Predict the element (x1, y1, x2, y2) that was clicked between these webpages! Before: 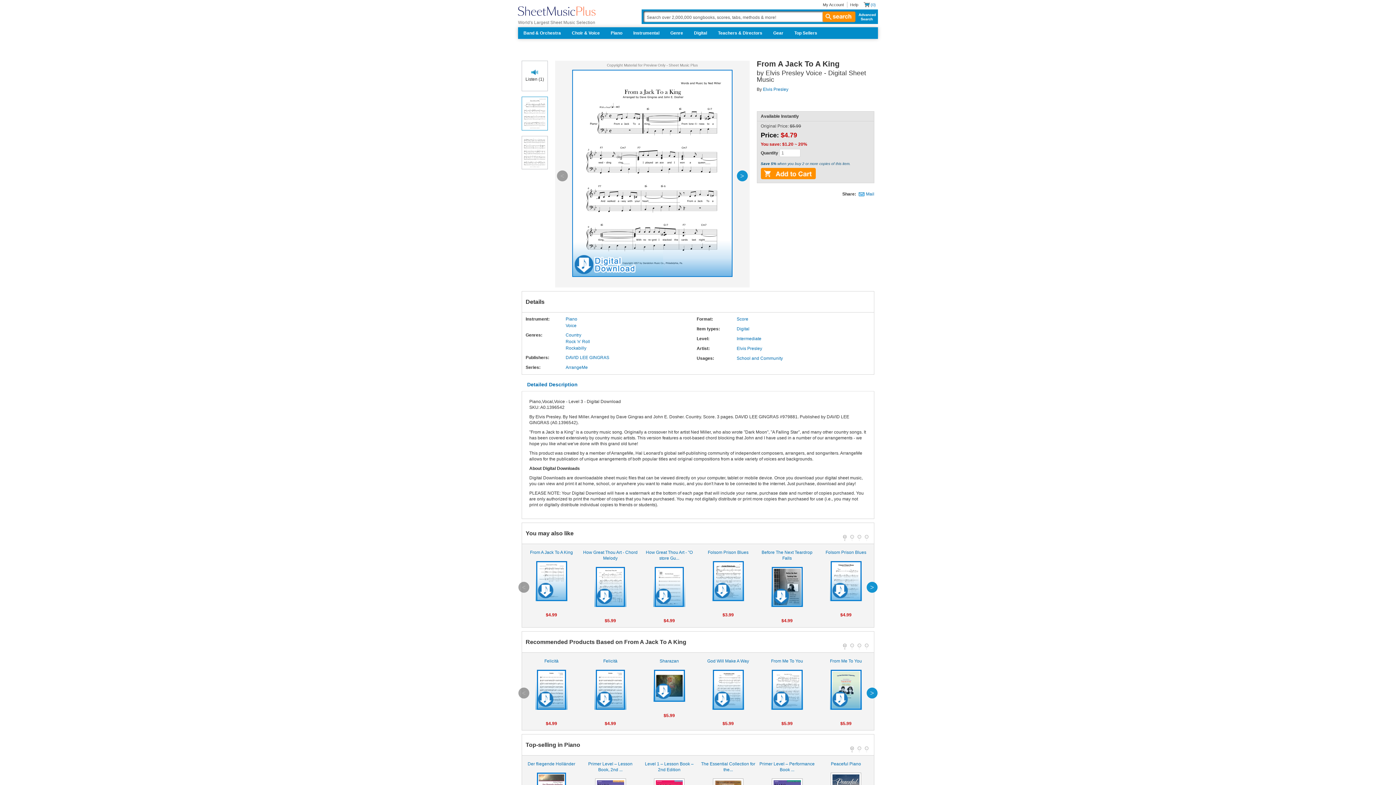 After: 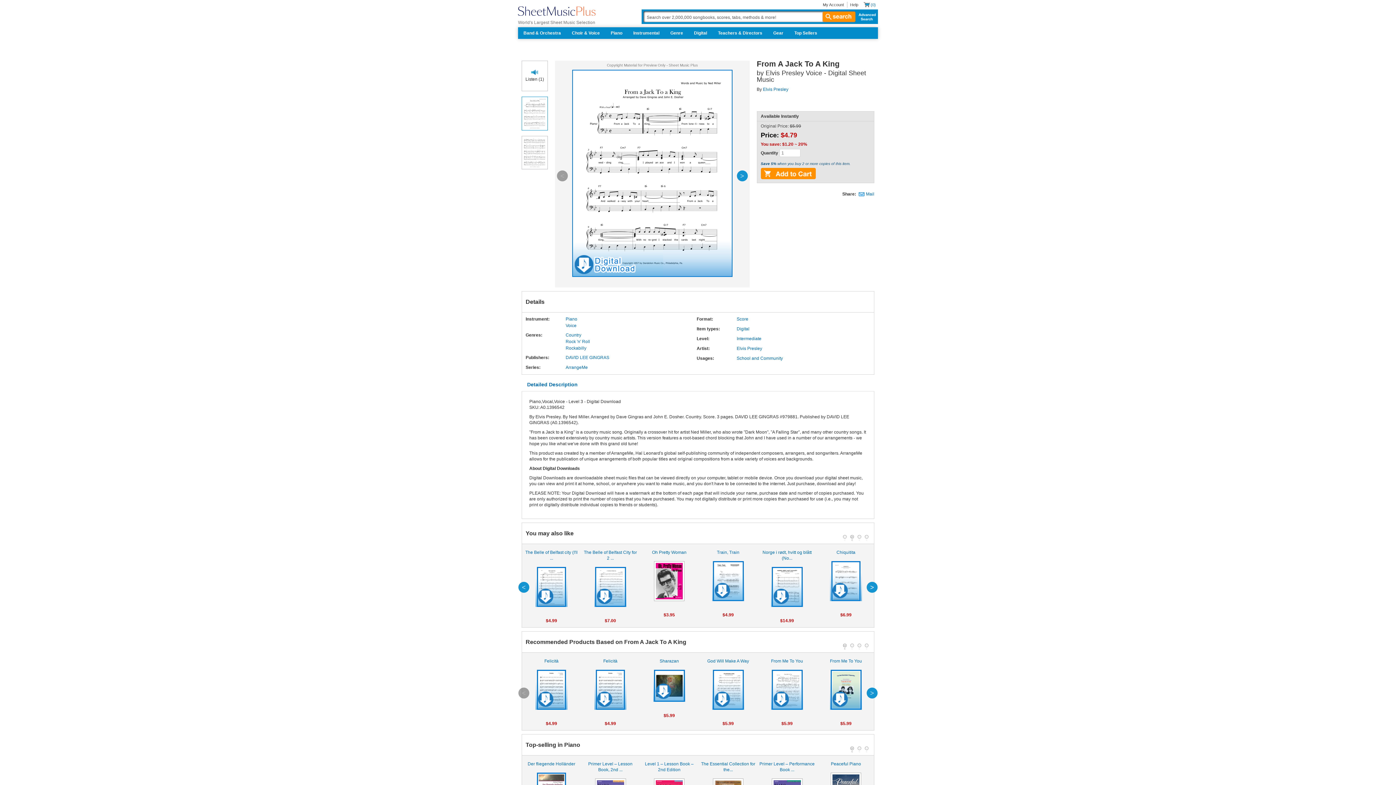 Action: label: next bbox: (866, 582, 877, 593)